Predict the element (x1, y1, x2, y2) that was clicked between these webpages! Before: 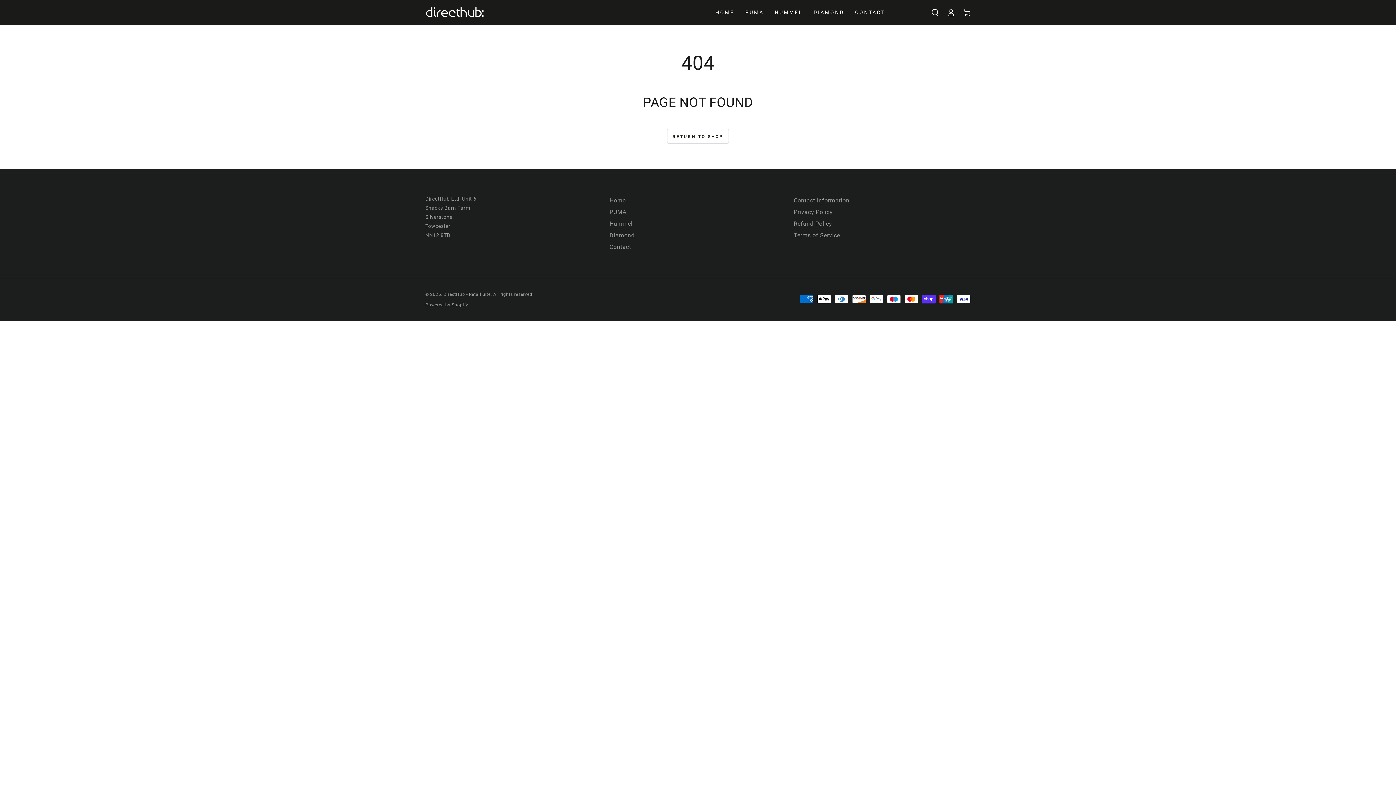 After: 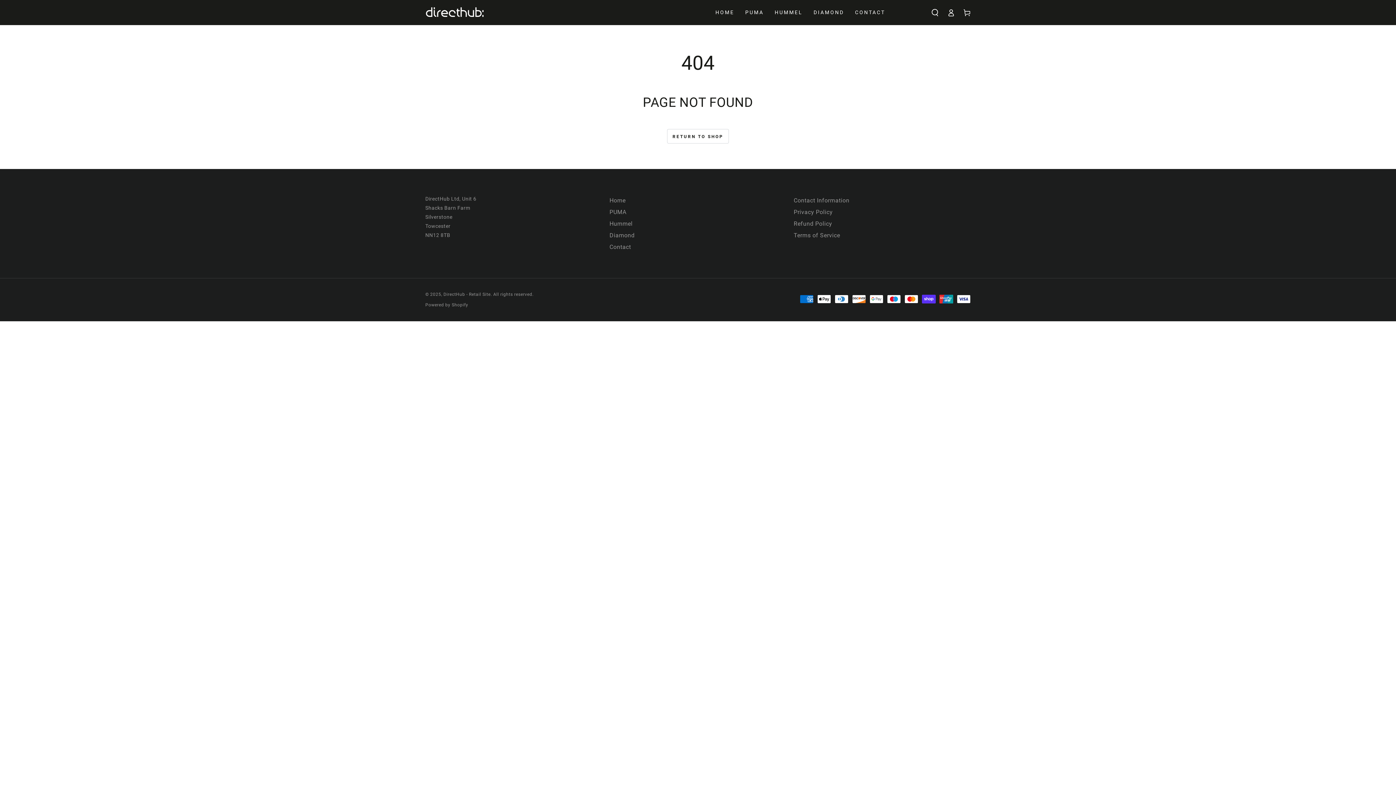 Action: label: Powered by Shopify bbox: (425, 302, 468, 307)